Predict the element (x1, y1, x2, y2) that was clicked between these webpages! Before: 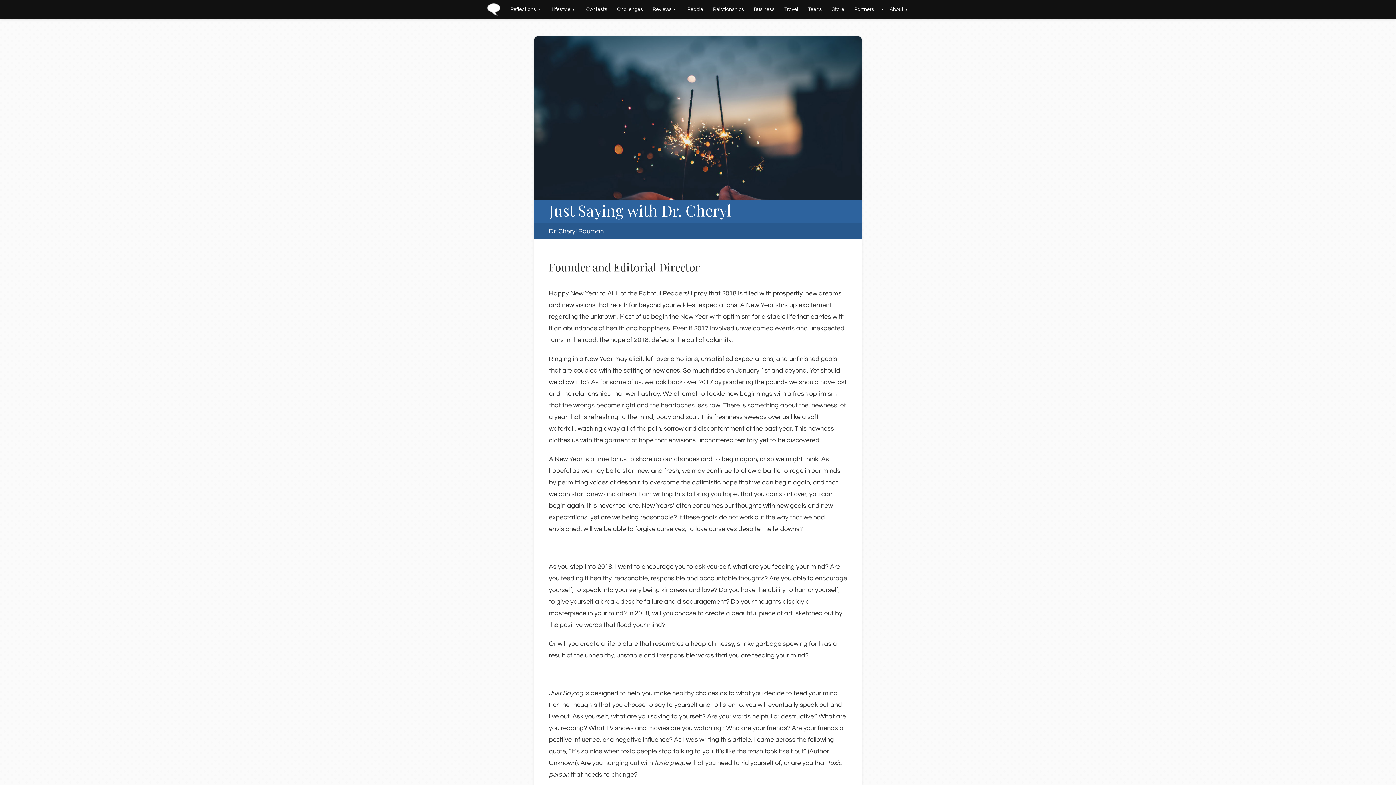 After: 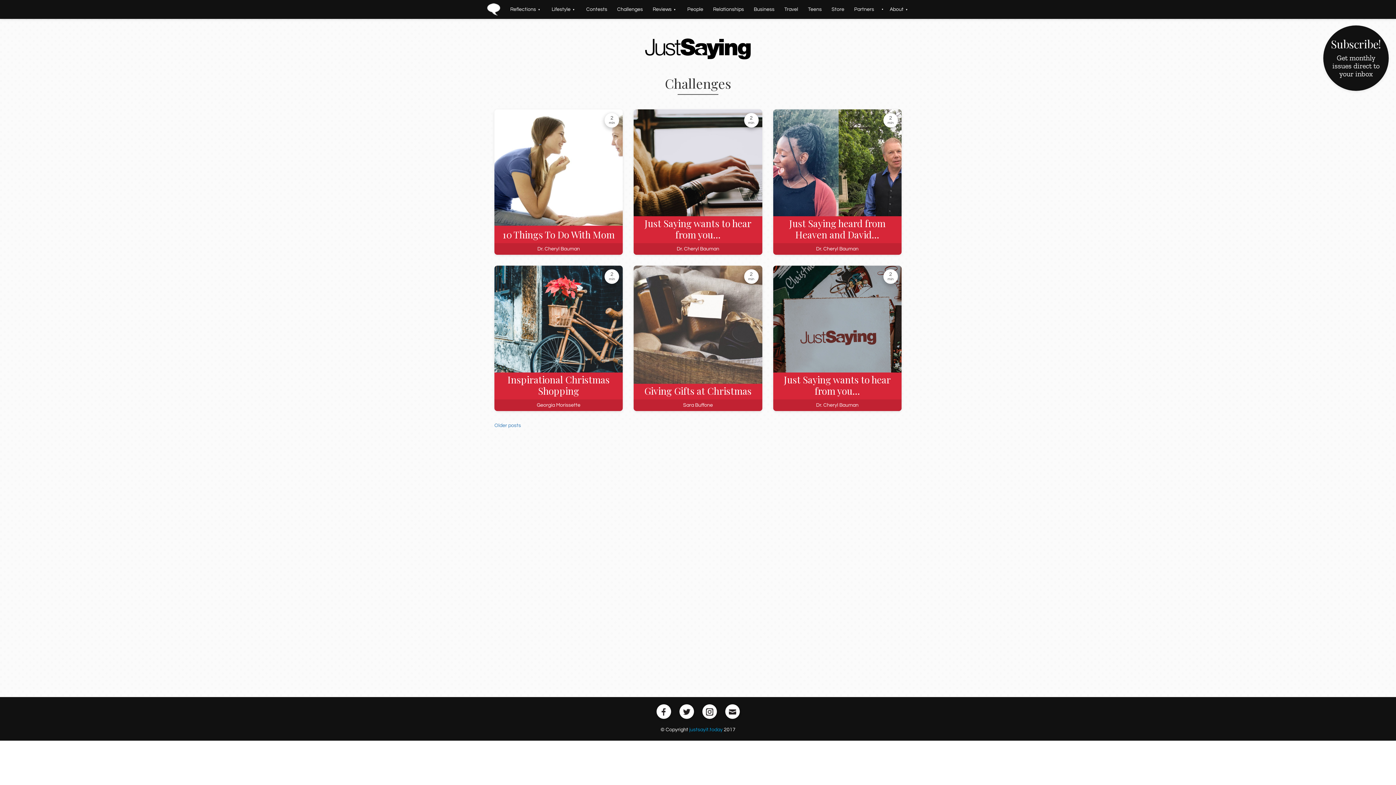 Action: label: Challenges bbox: (612, 0, 647, 18)